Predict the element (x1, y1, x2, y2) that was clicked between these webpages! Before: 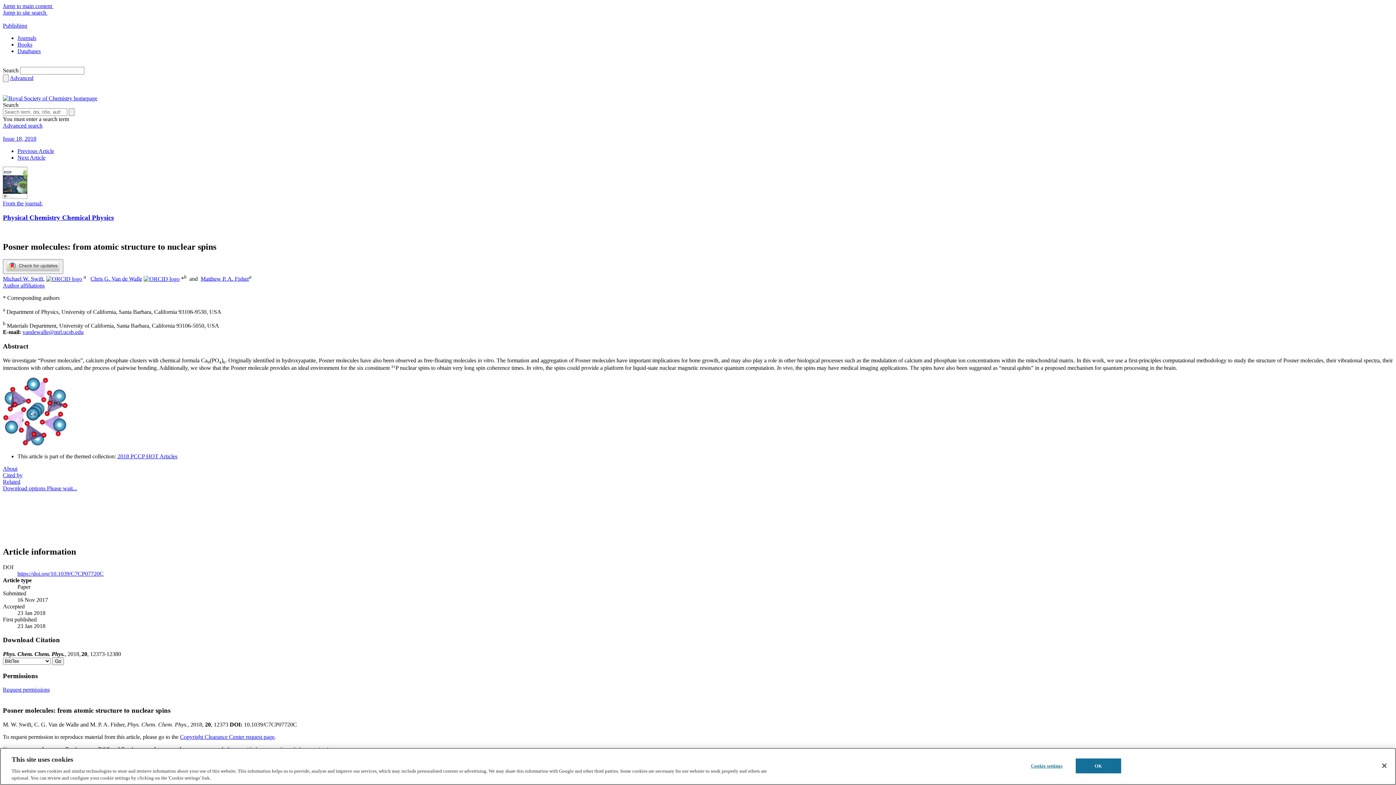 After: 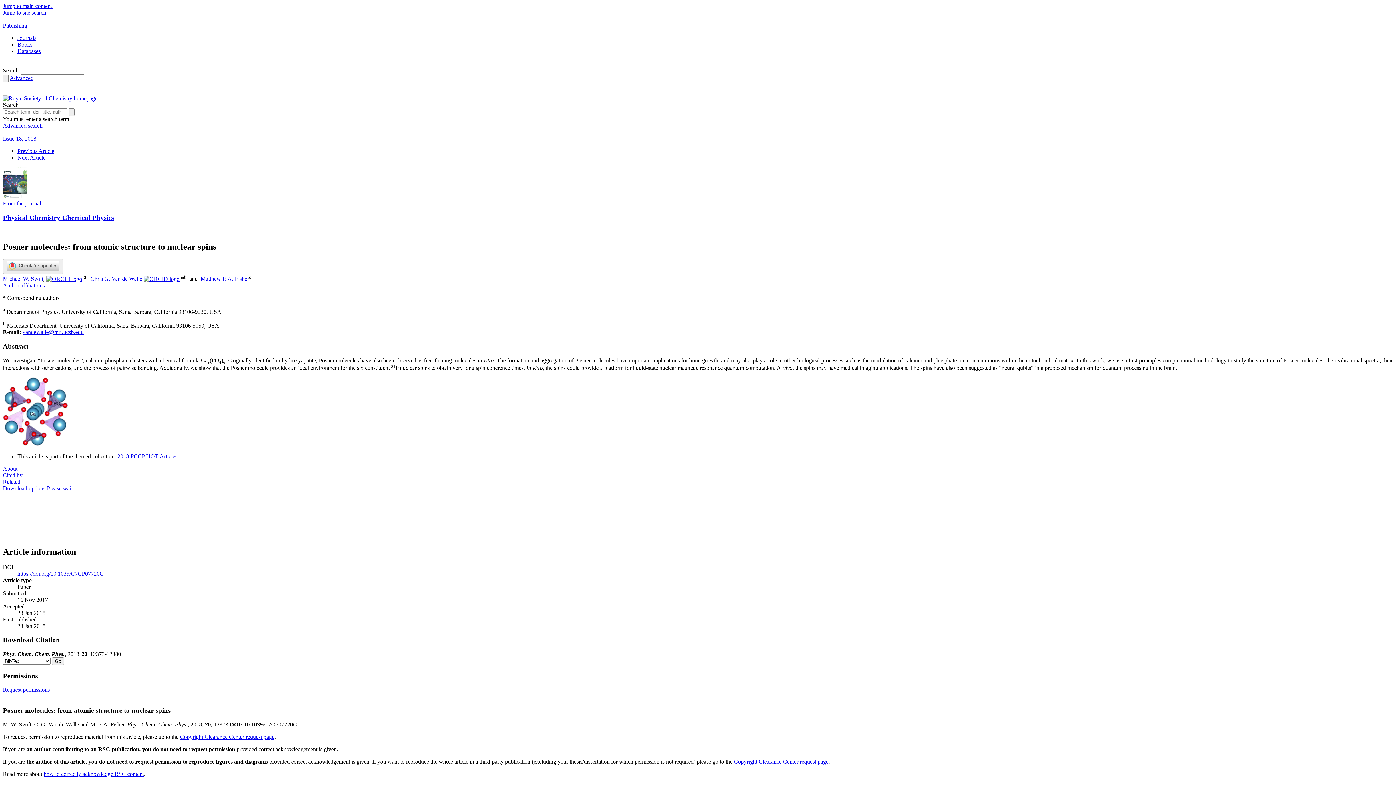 Action: bbox: (17, 570, 103, 576) label: https://doi.org/10.1039/C7CP07720C